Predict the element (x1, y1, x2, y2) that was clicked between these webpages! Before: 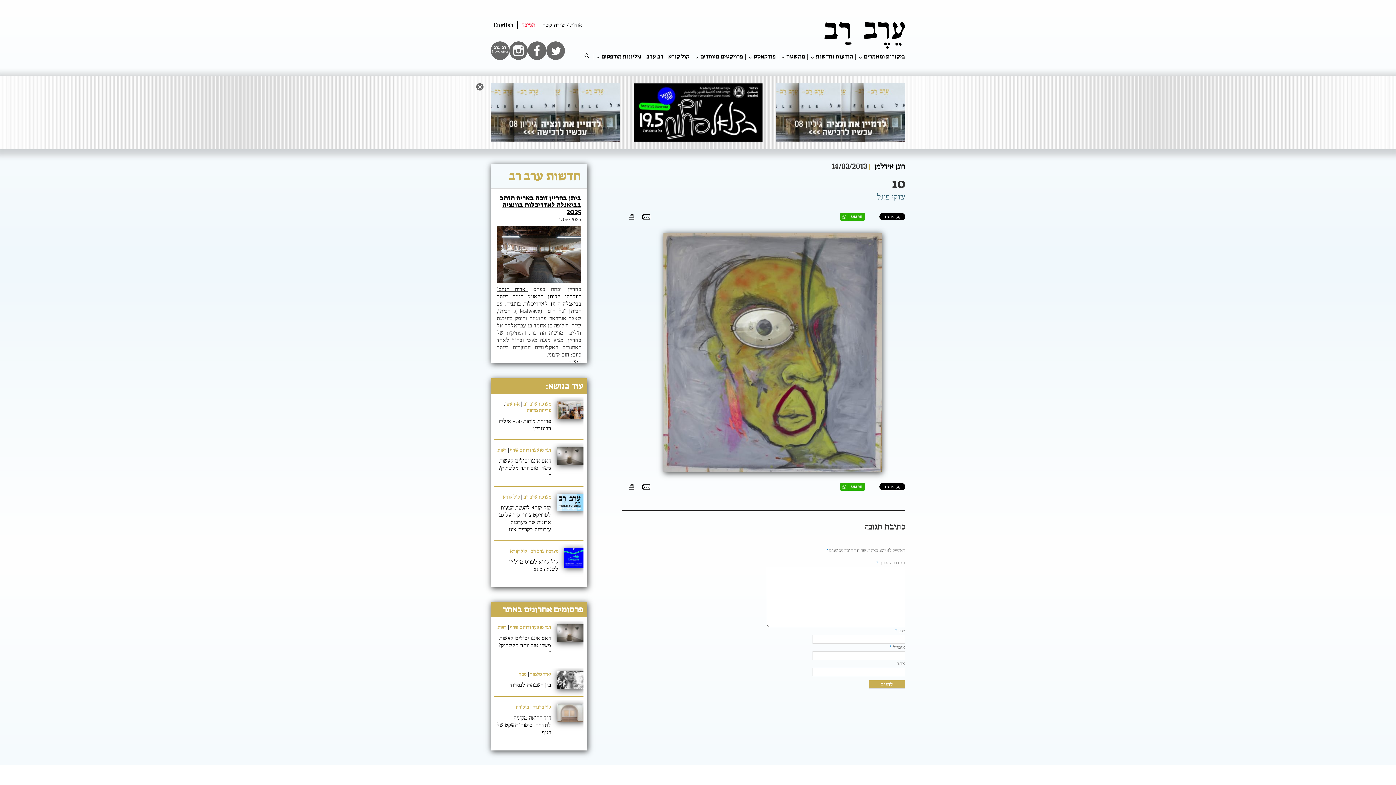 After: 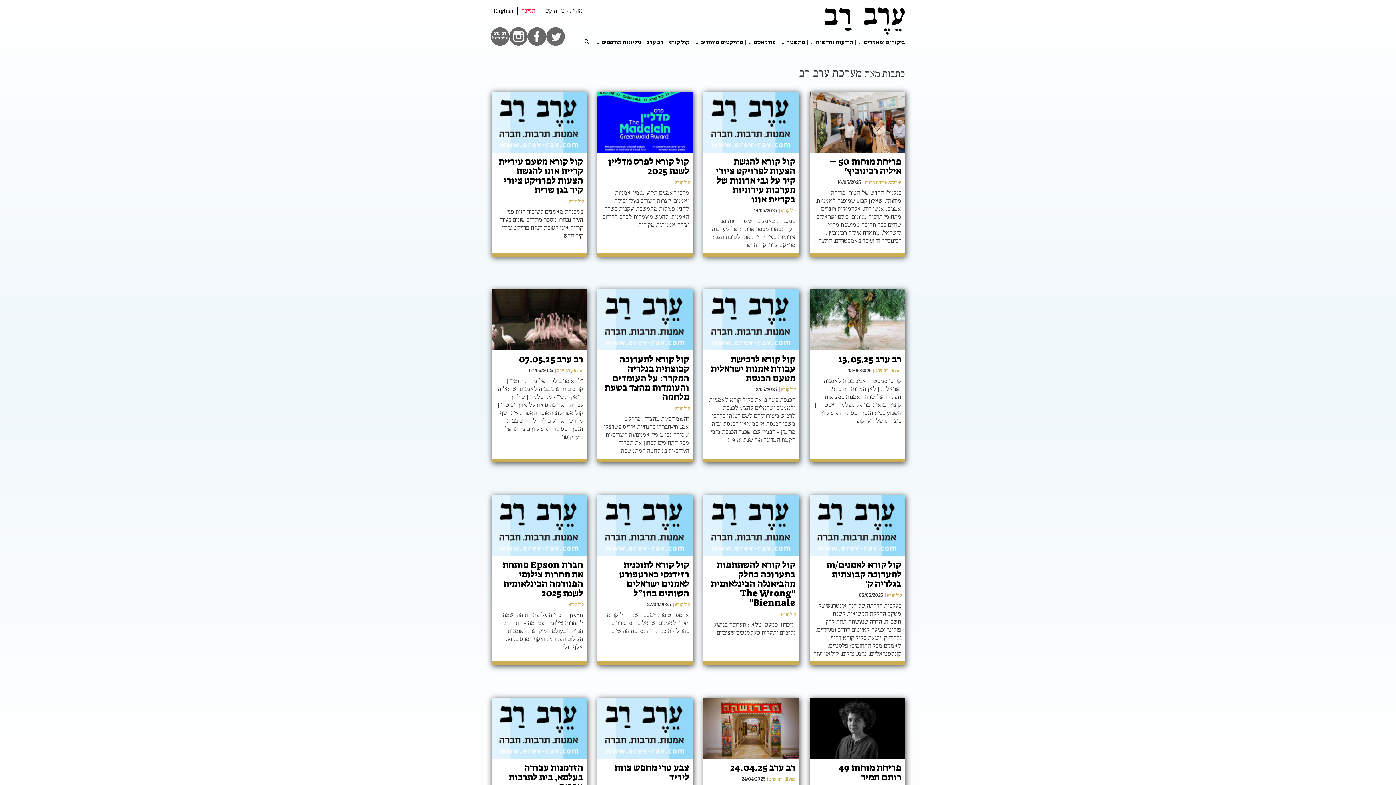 Action: label: מערכת ערב רב bbox: (523, 494, 551, 500)